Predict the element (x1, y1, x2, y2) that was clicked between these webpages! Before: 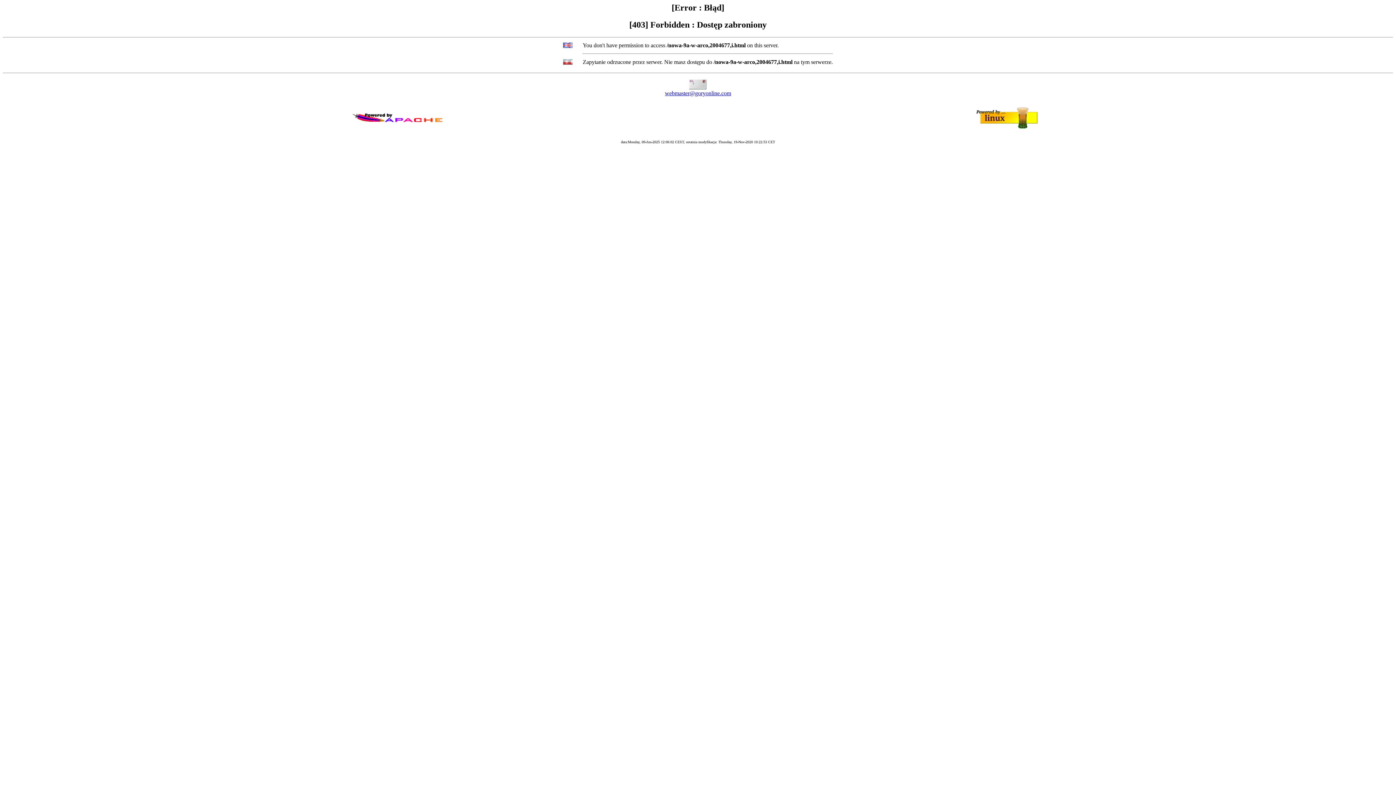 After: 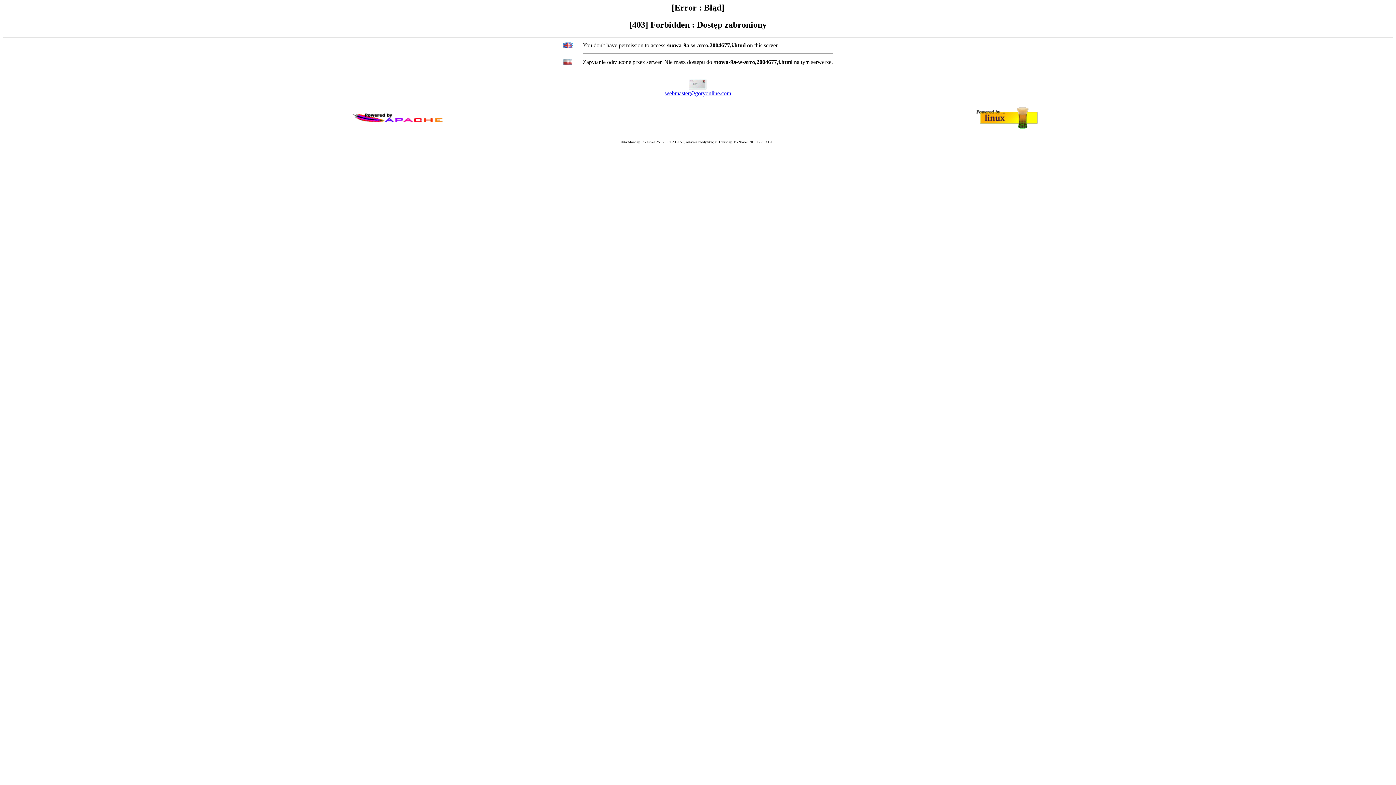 Action: label: webmaster@goryonline.com bbox: (665, 90, 731, 96)